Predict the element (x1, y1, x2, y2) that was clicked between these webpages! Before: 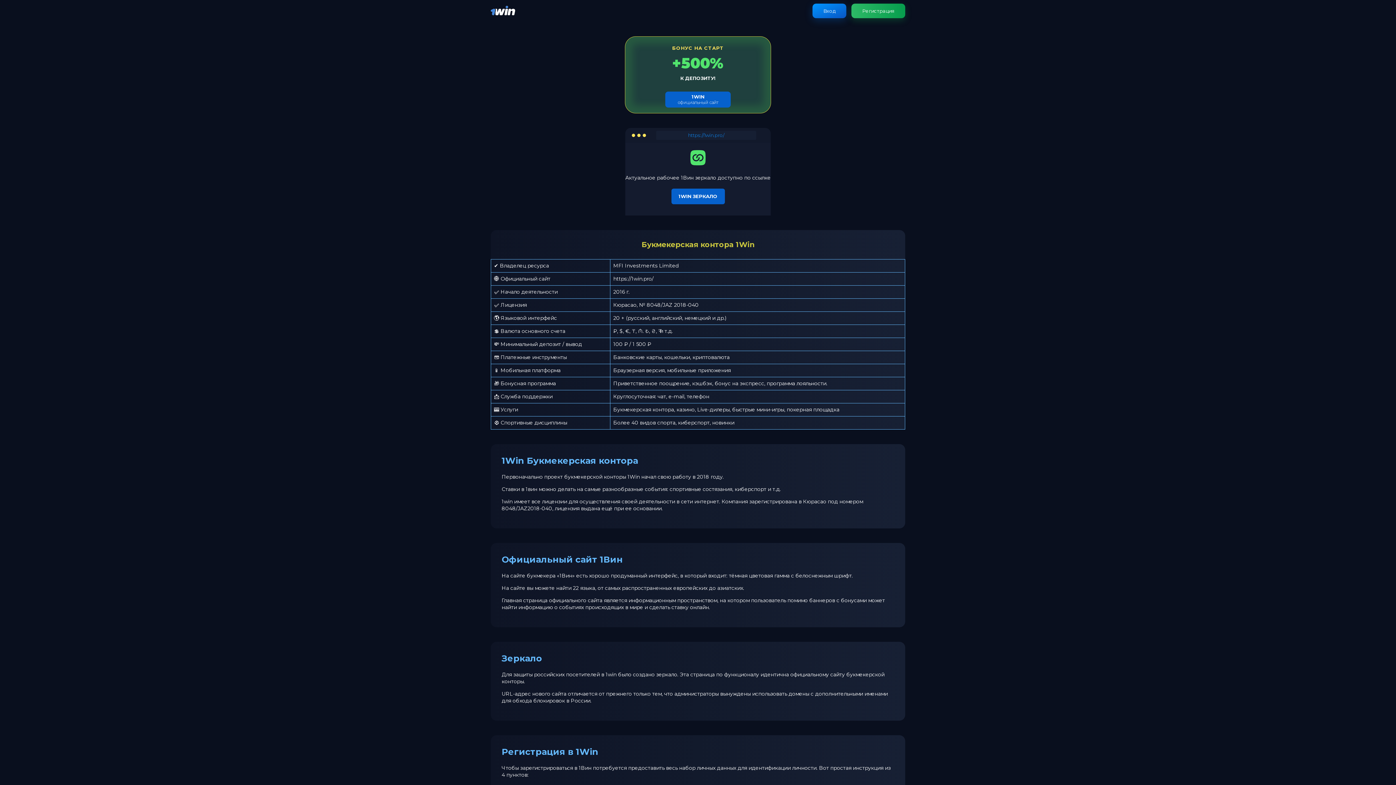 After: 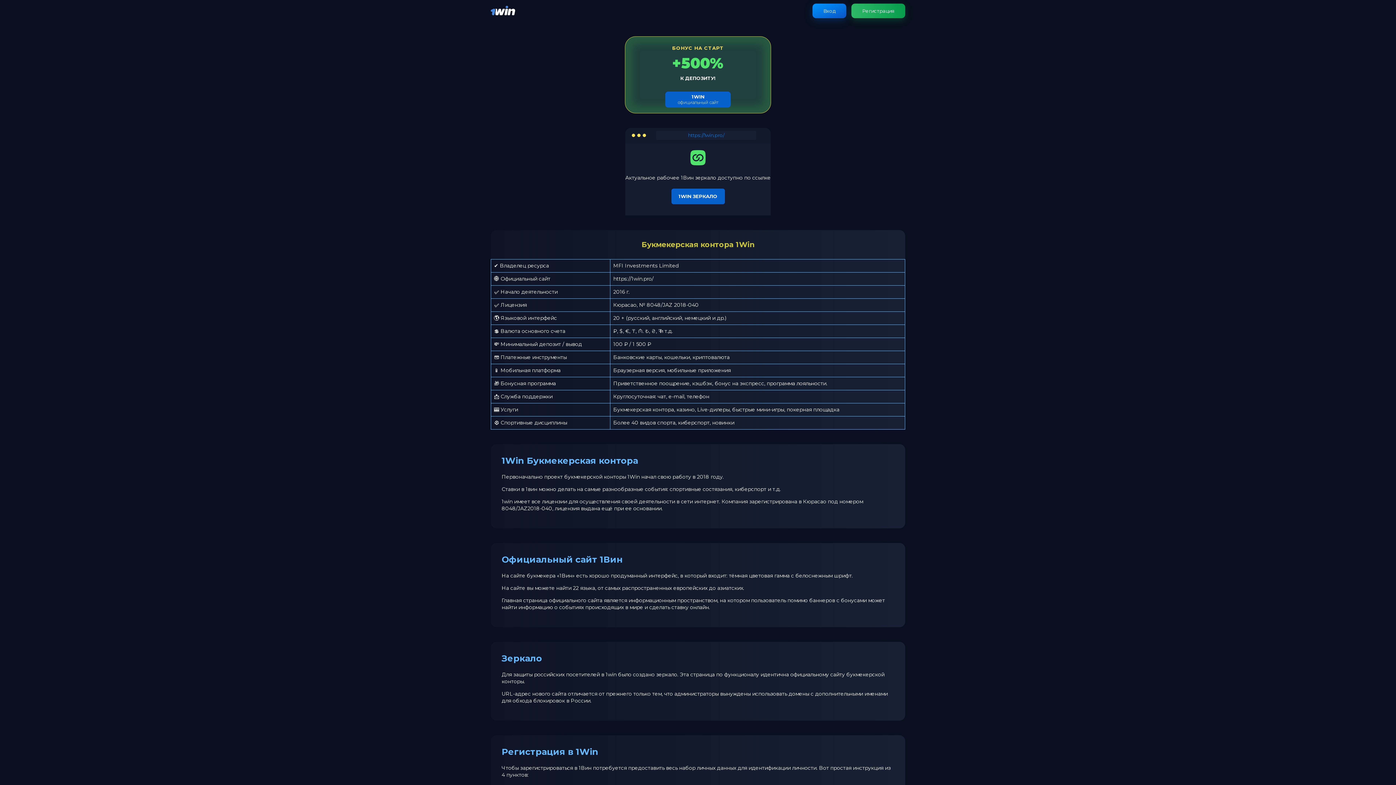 Action: bbox: (490, 11, 515, 18)